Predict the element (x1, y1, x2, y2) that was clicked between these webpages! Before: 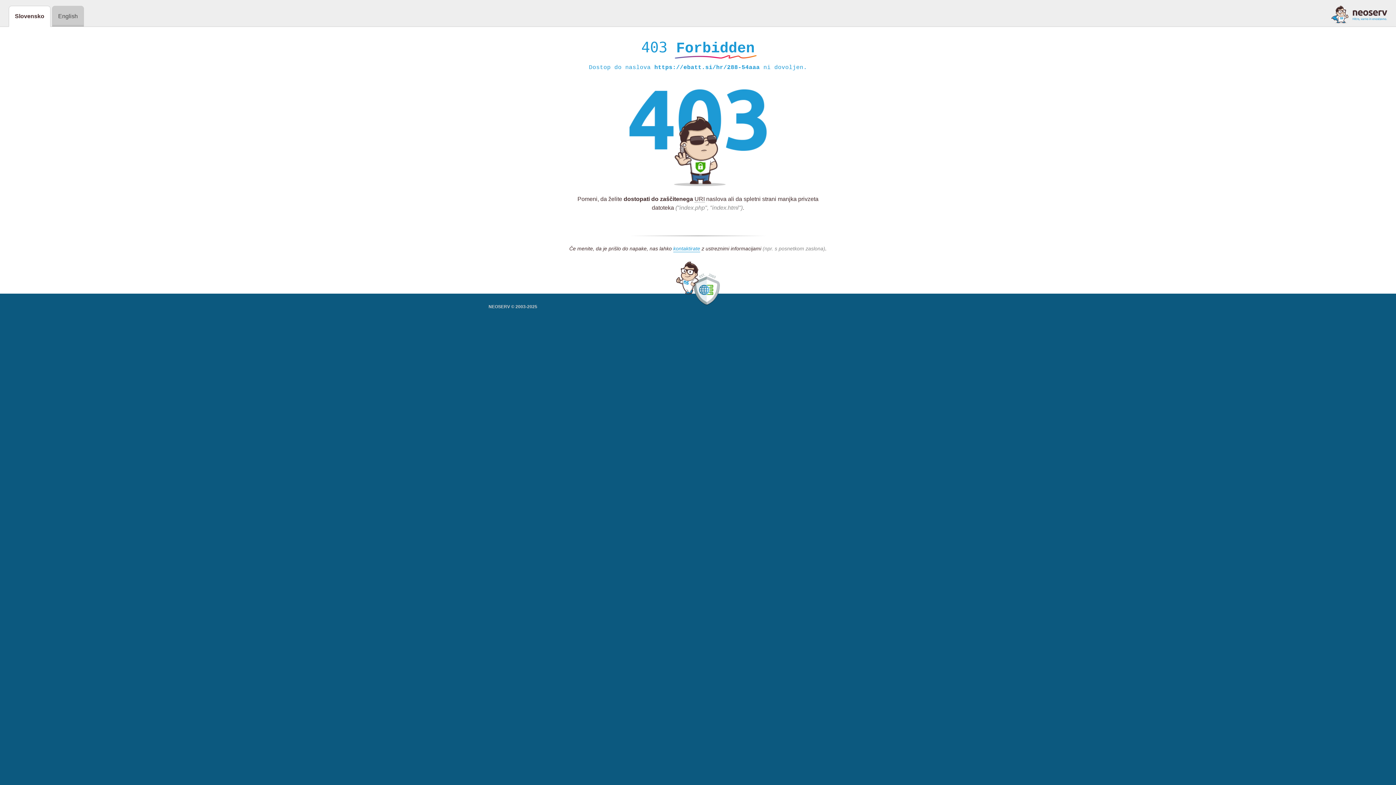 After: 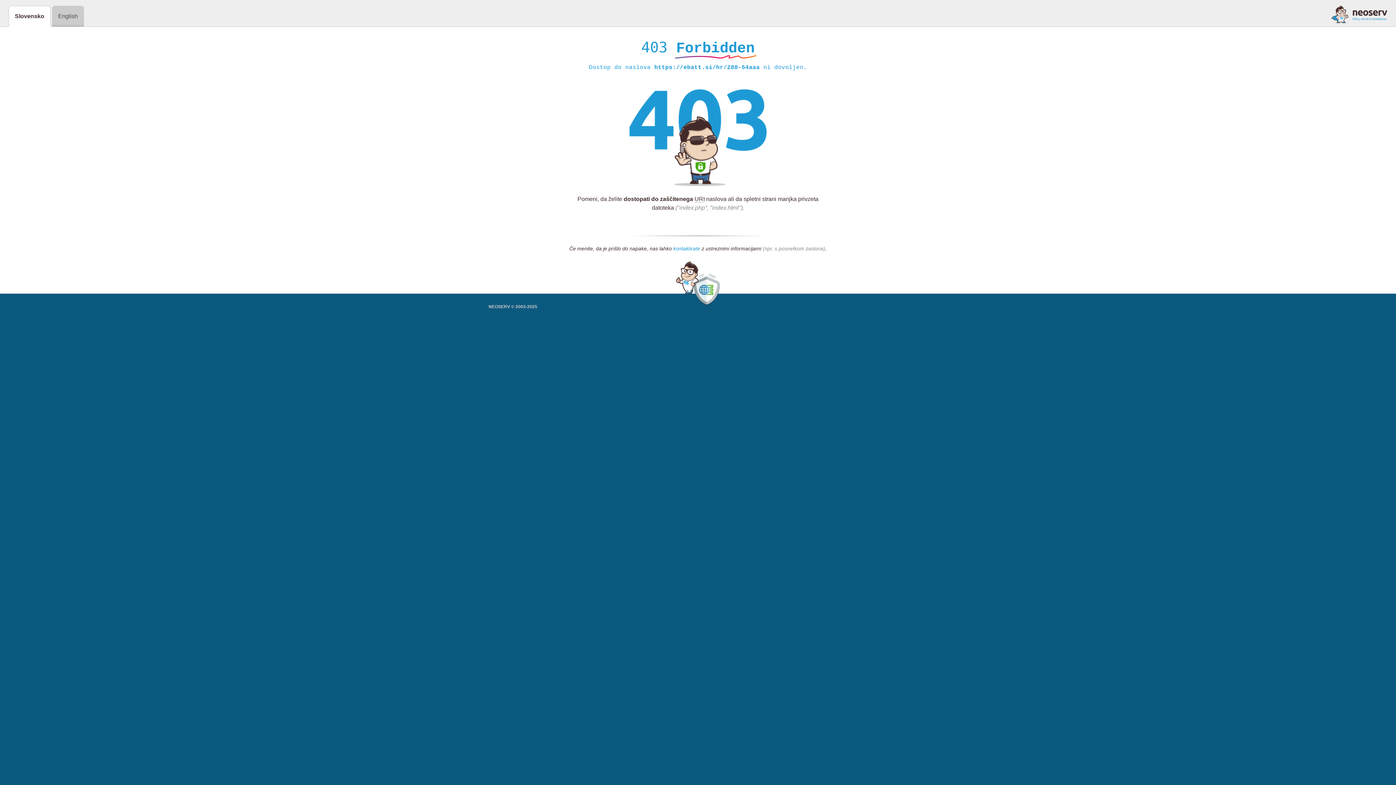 Action: label: kontaktirate bbox: (673, 245, 700, 252)